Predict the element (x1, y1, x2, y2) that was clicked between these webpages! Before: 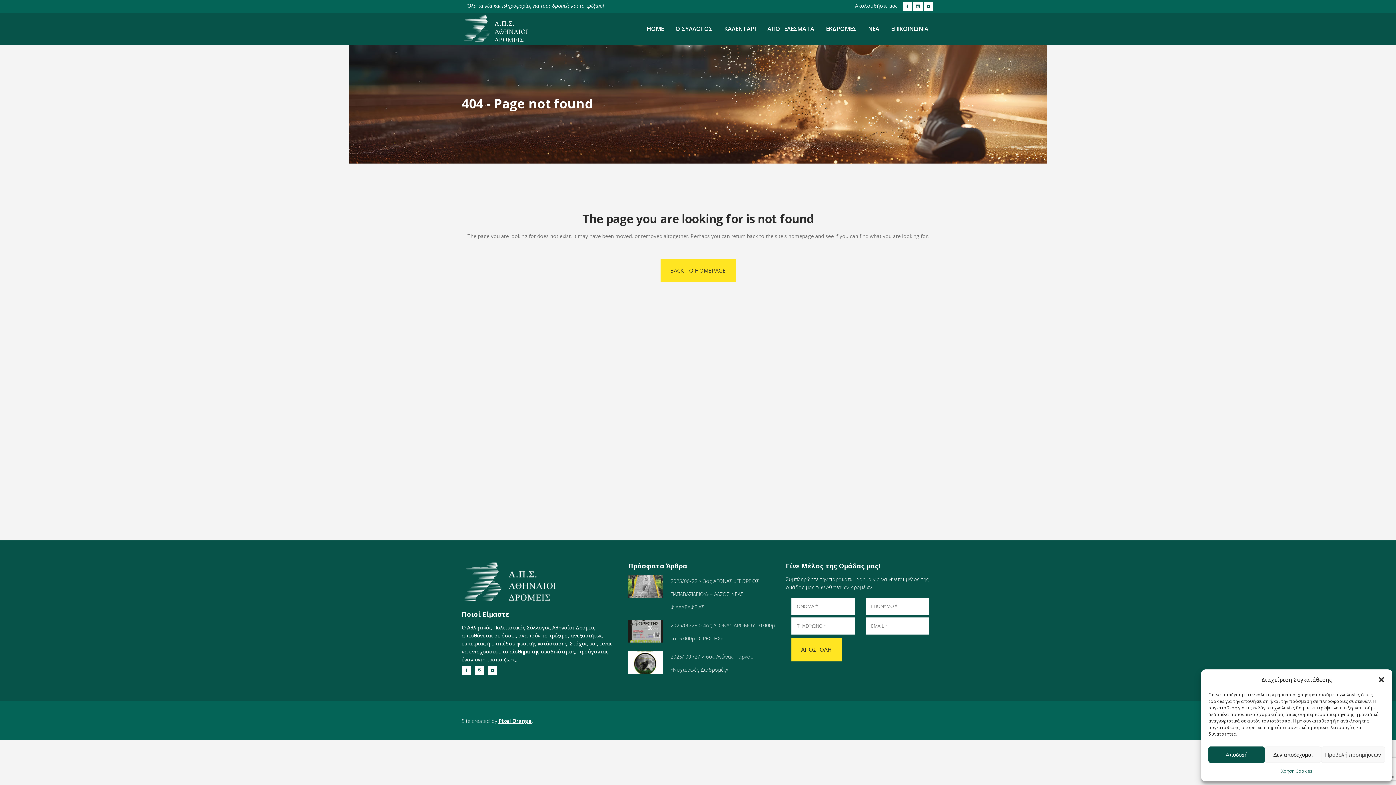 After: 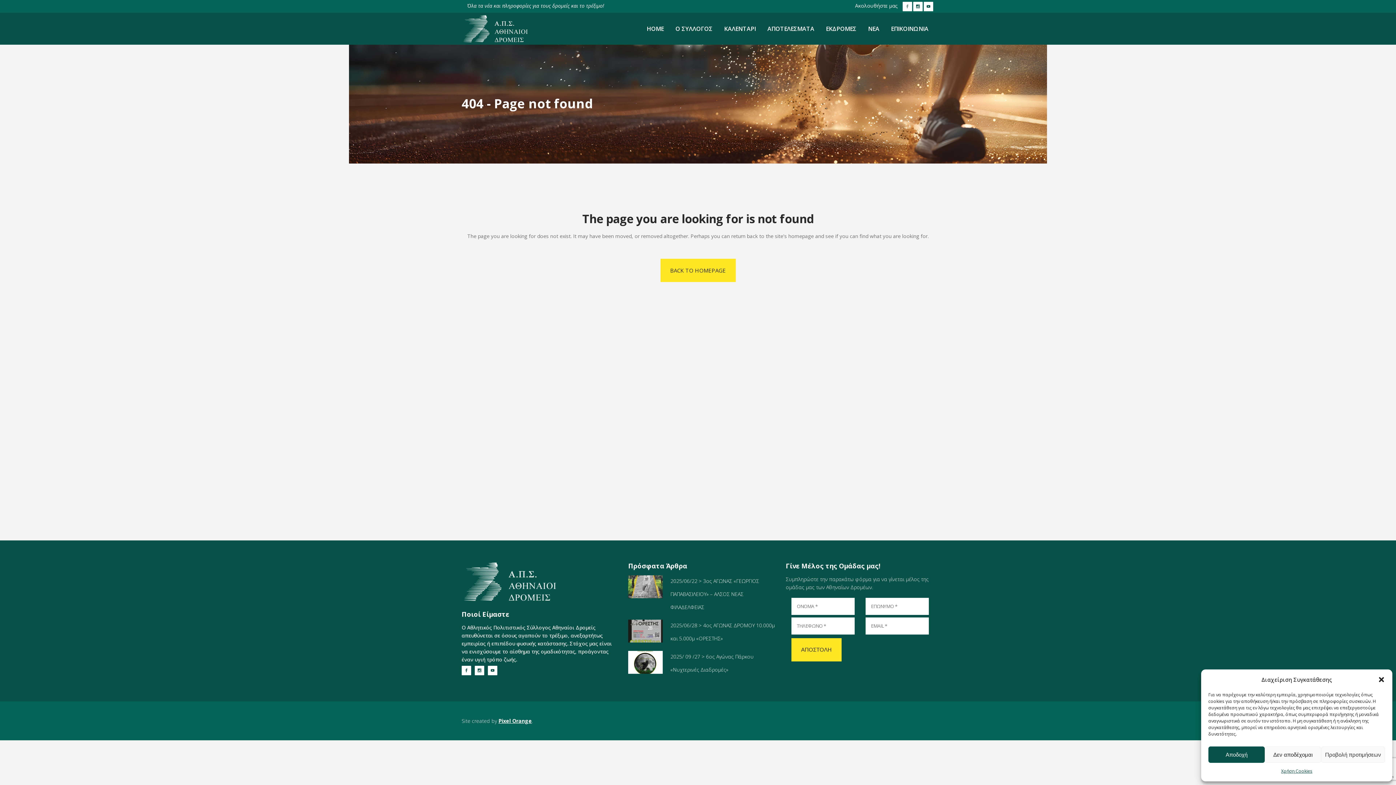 Action: bbox: (902, 0, 913, 12)